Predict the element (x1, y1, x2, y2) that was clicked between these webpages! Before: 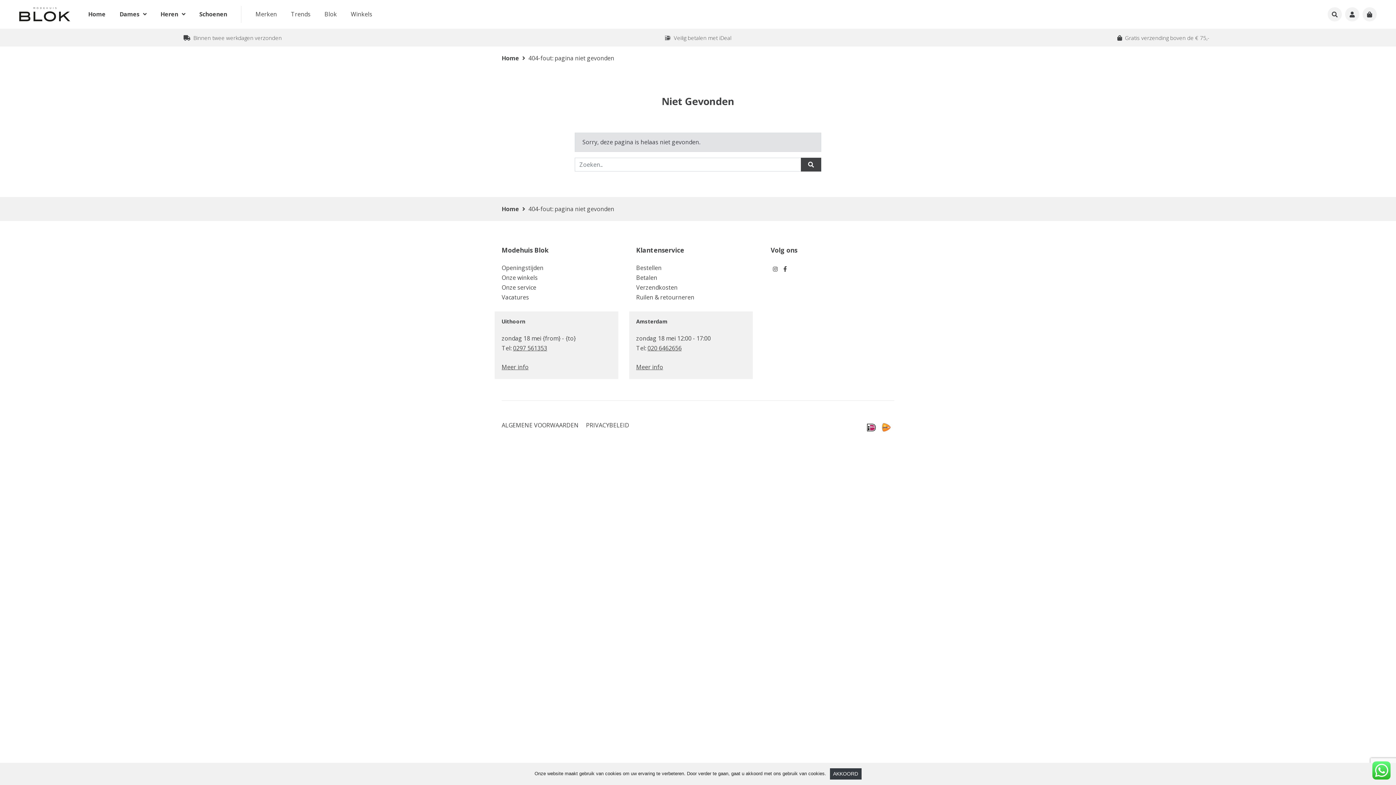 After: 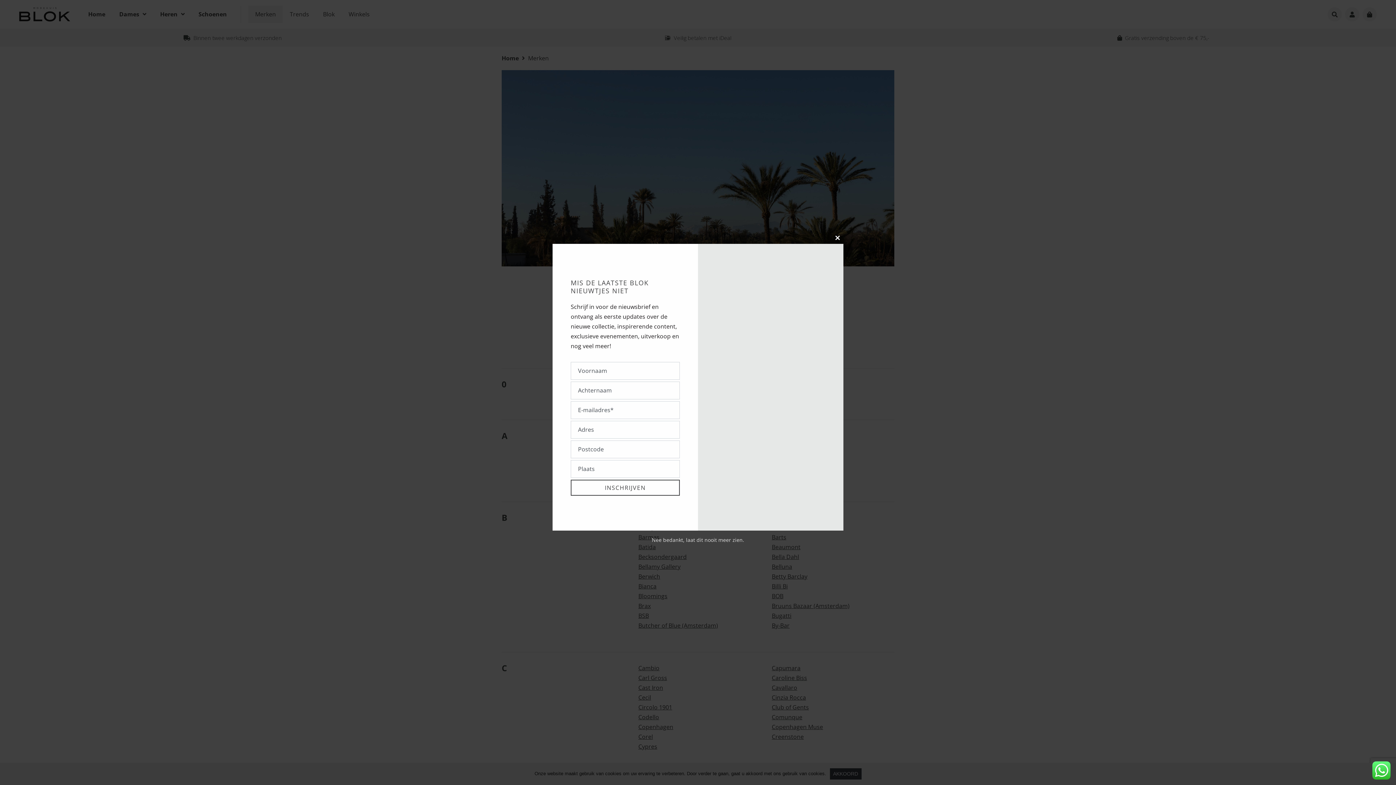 Action: bbox: (248, 5, 284, 22) label: Merken